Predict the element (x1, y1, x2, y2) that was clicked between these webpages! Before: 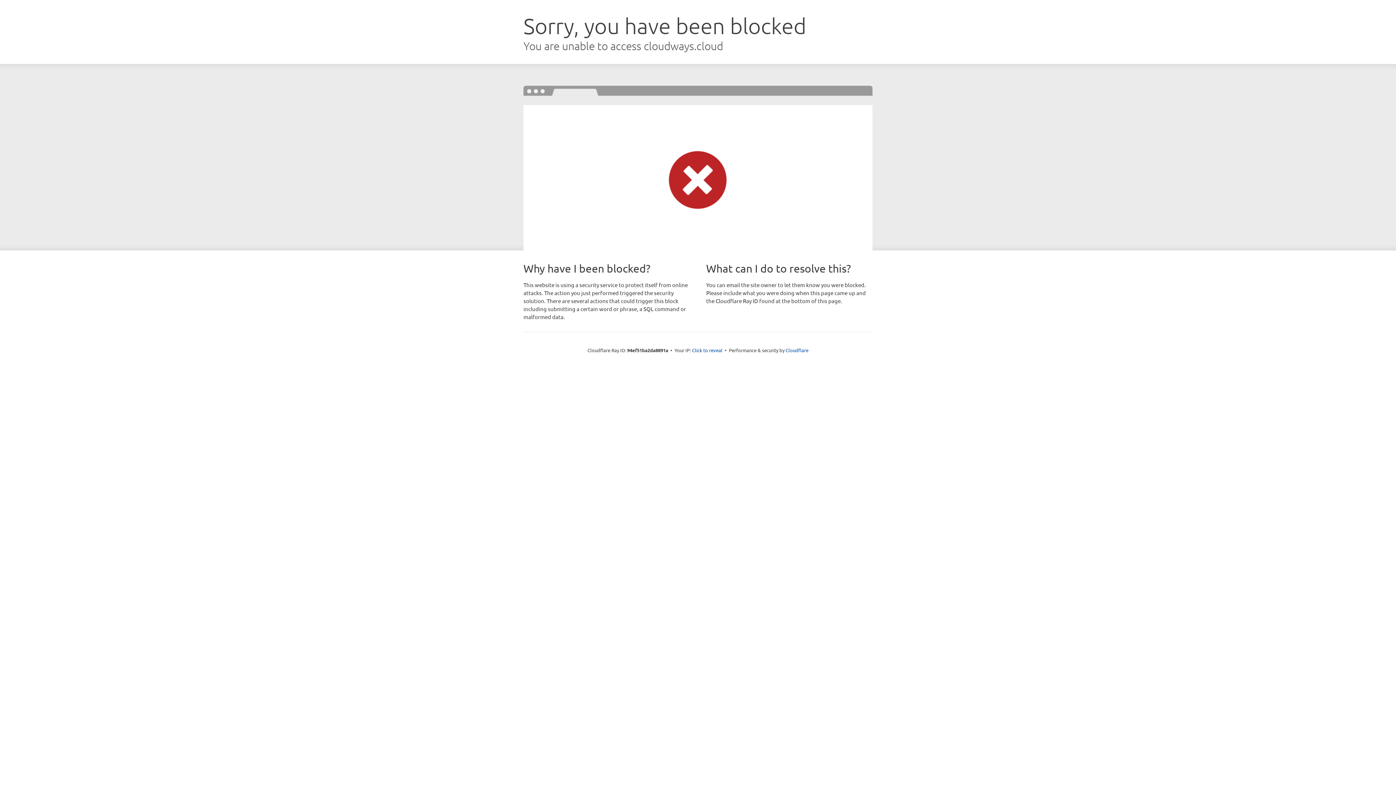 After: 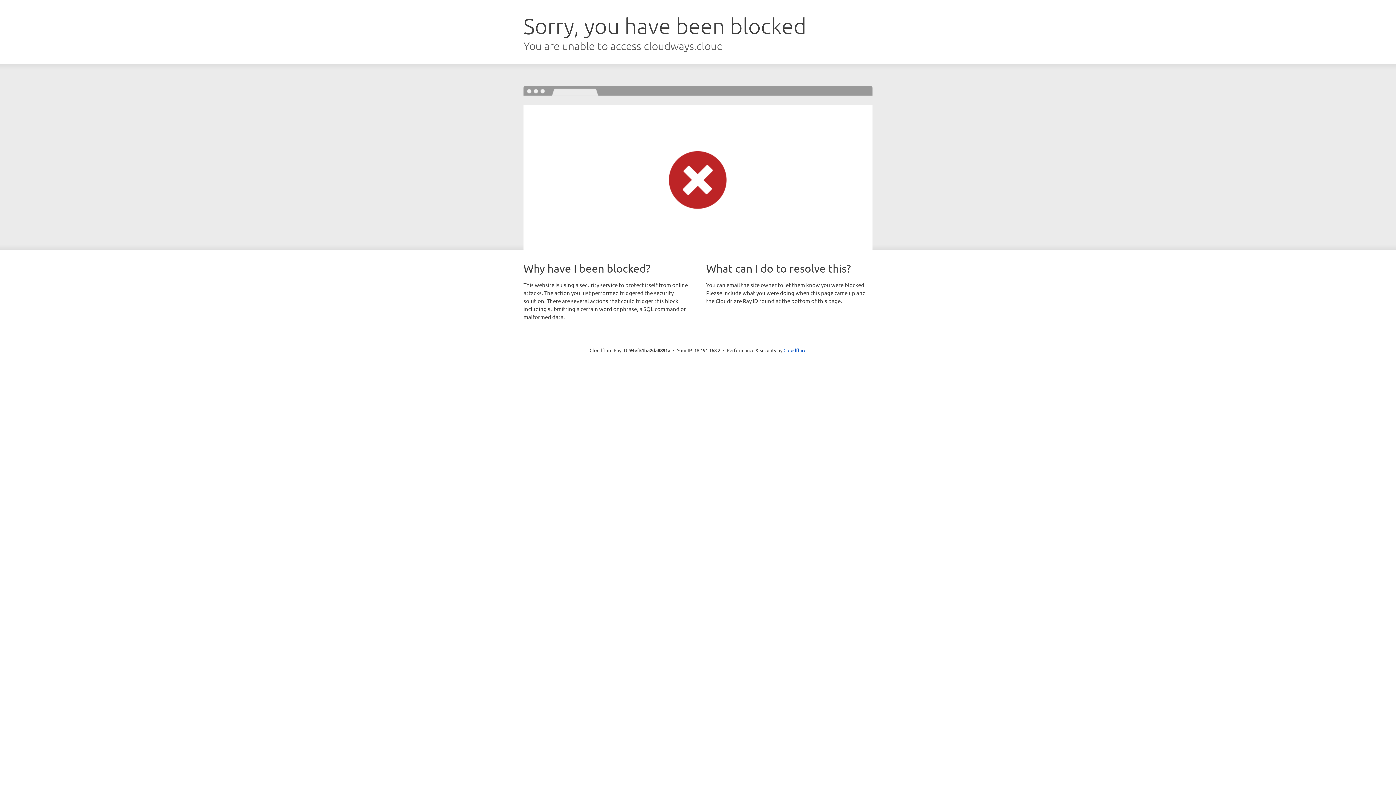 Action: label: Click to reveal bbox: (692, 346, 722, 353)